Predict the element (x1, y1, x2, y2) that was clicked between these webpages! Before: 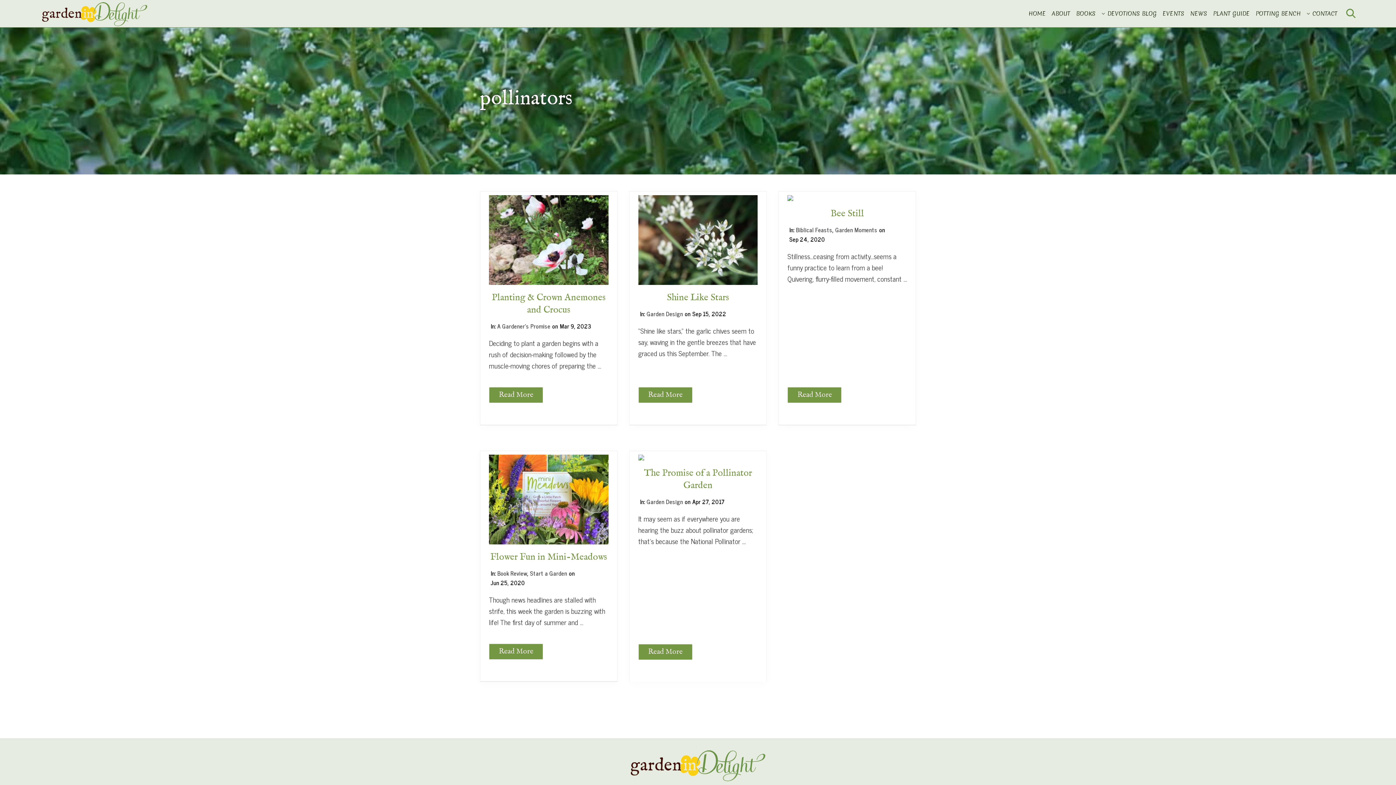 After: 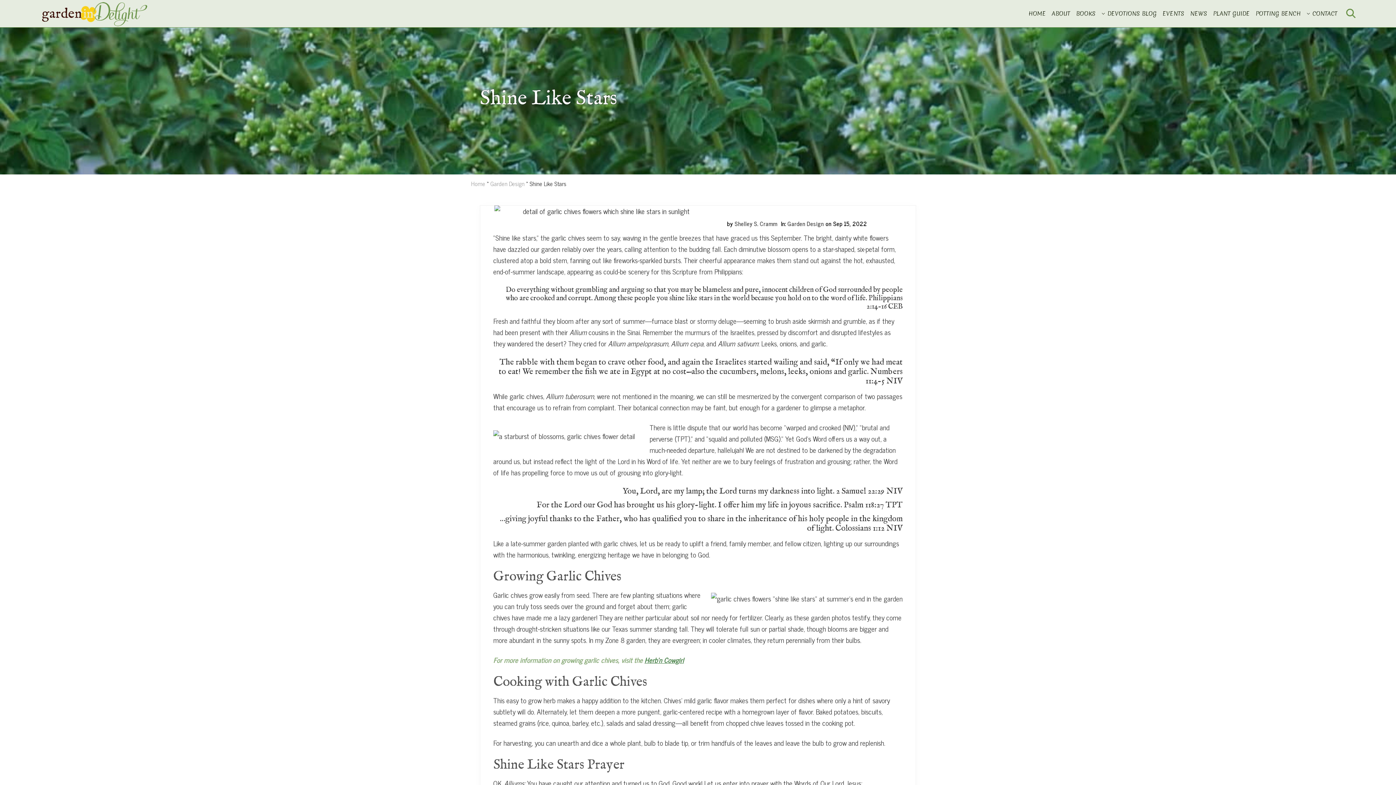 Action: label: Shine Like Stars bbox: (667, 291, 729, 303)